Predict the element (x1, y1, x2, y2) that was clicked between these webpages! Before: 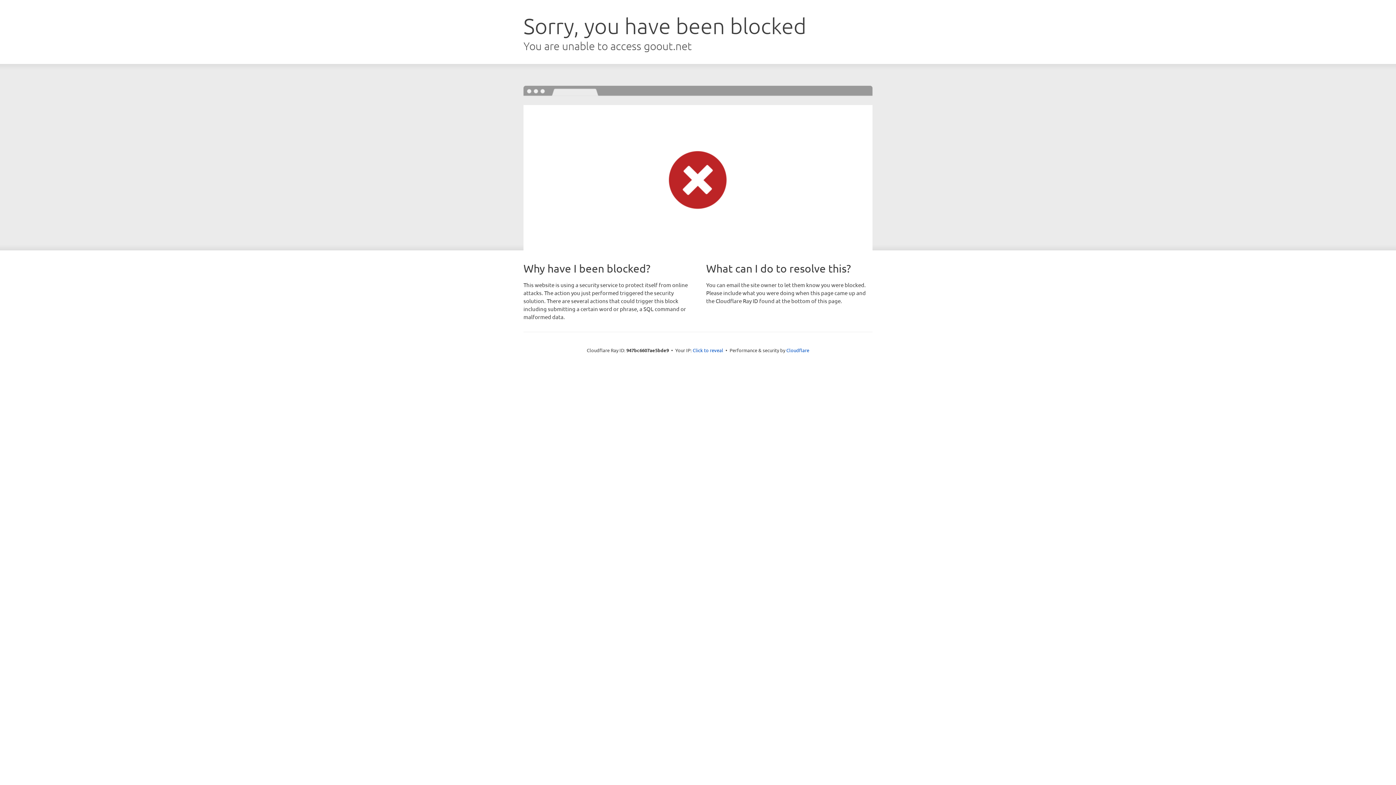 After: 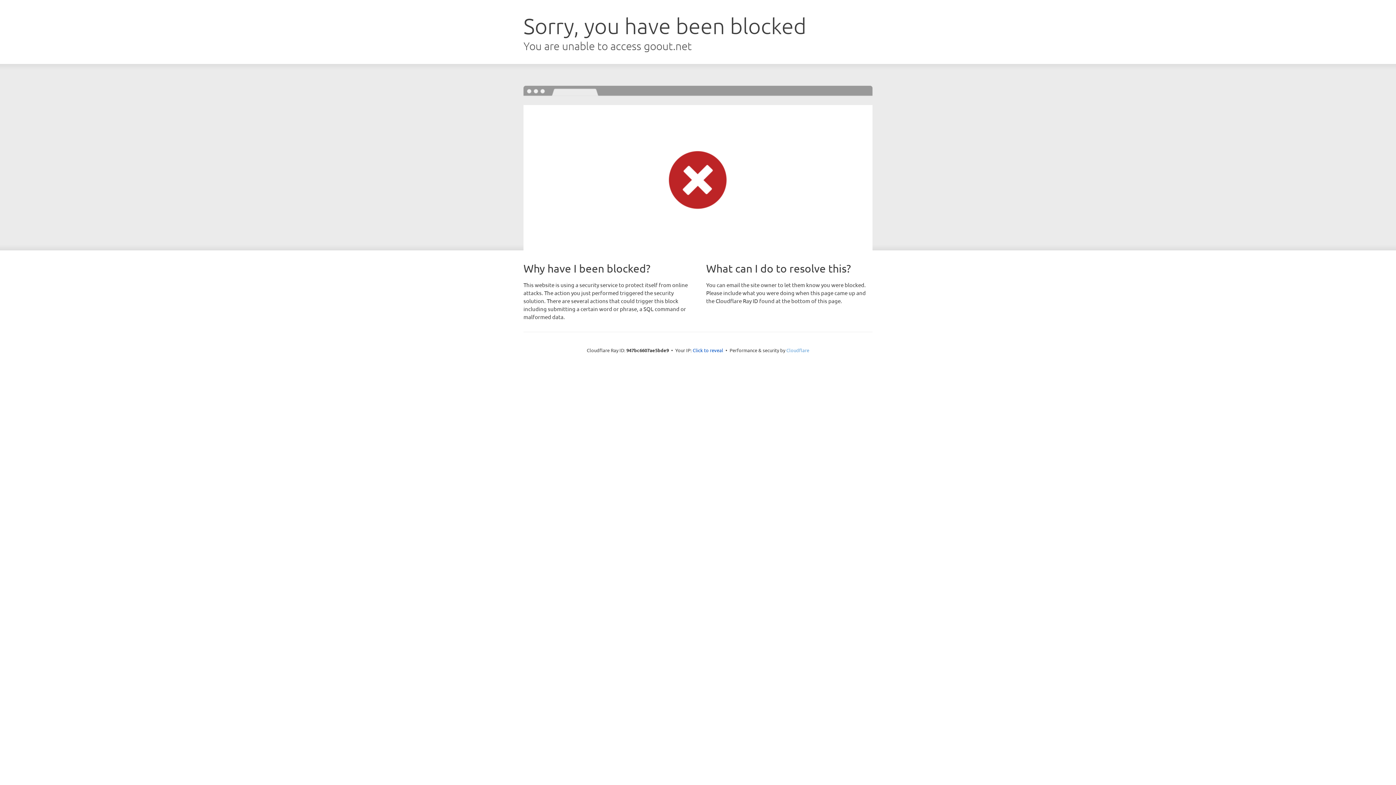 Action: label: Cloudflare bbox: (786, 347, 809, 353)